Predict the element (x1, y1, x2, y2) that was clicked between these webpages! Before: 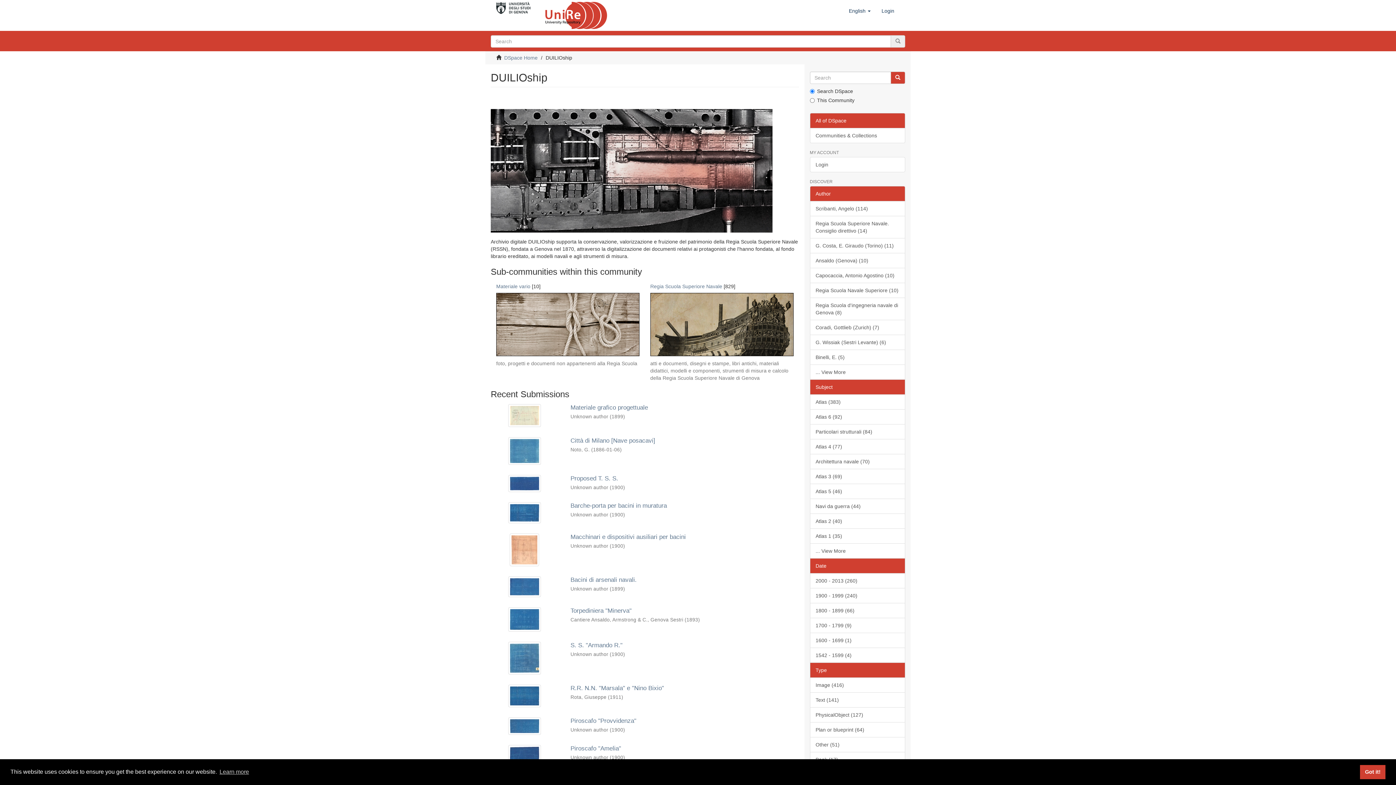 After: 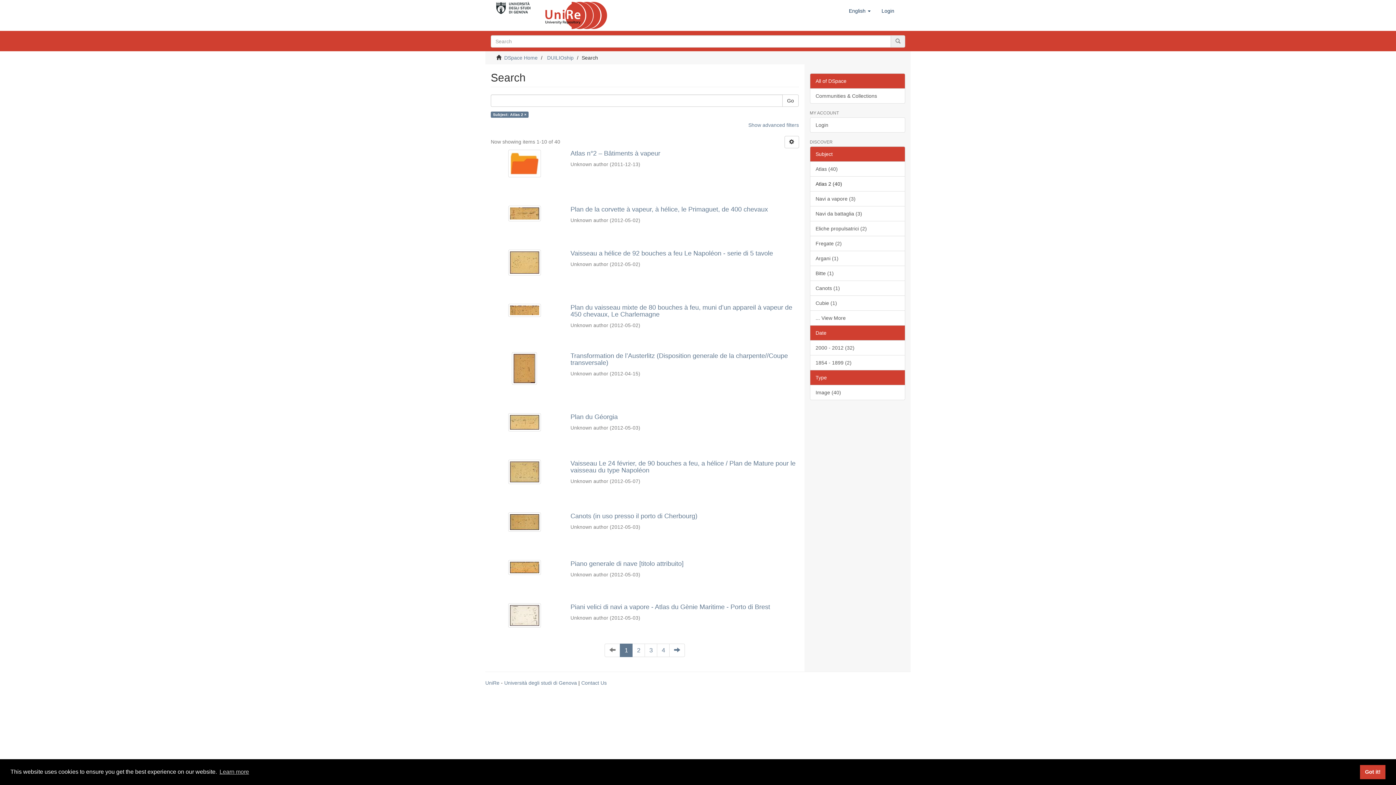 Action: bbox: (810, 513, 905, 529) label: Atlas 2 (40)